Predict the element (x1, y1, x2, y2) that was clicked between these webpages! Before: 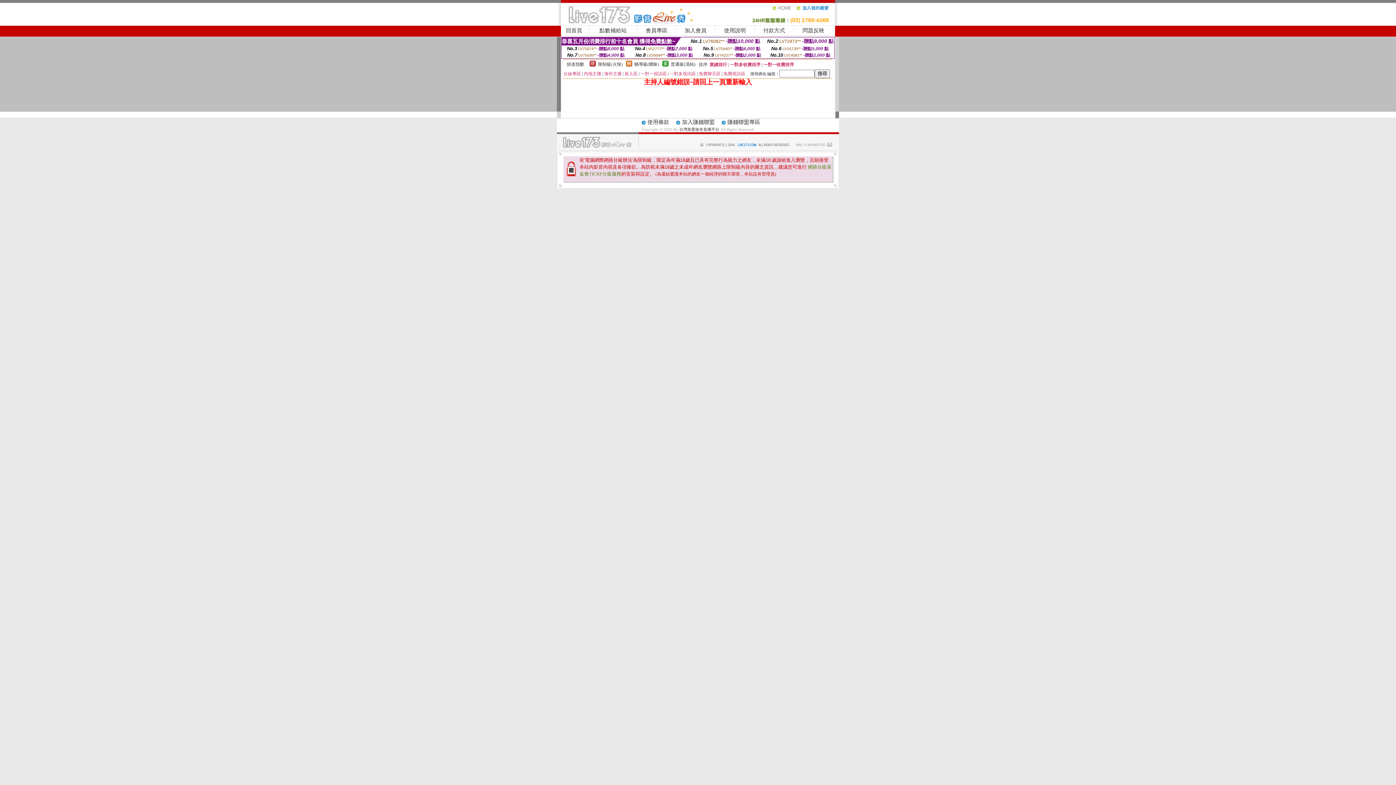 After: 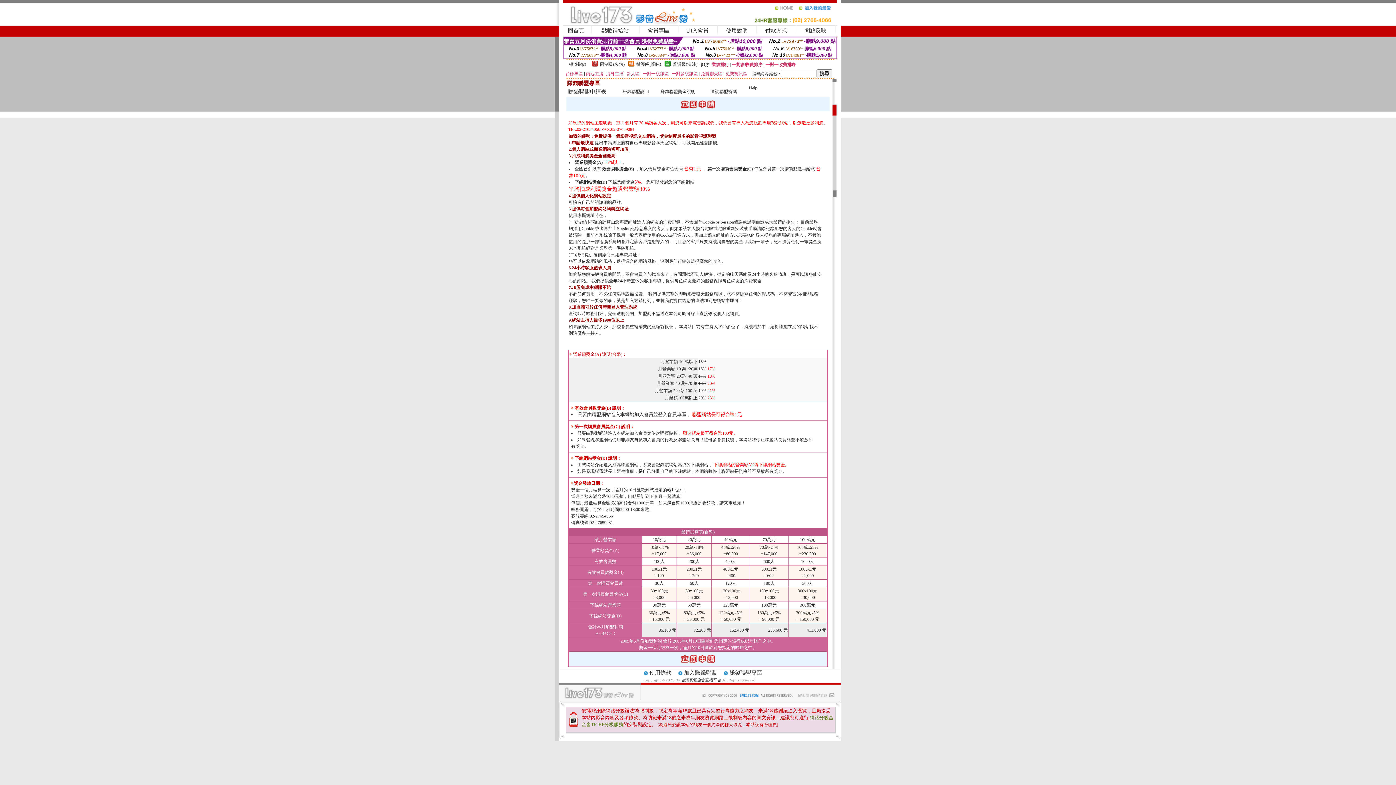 Action: bbox: (682, 119, 714, 125) label: 加入賺錢聯盟